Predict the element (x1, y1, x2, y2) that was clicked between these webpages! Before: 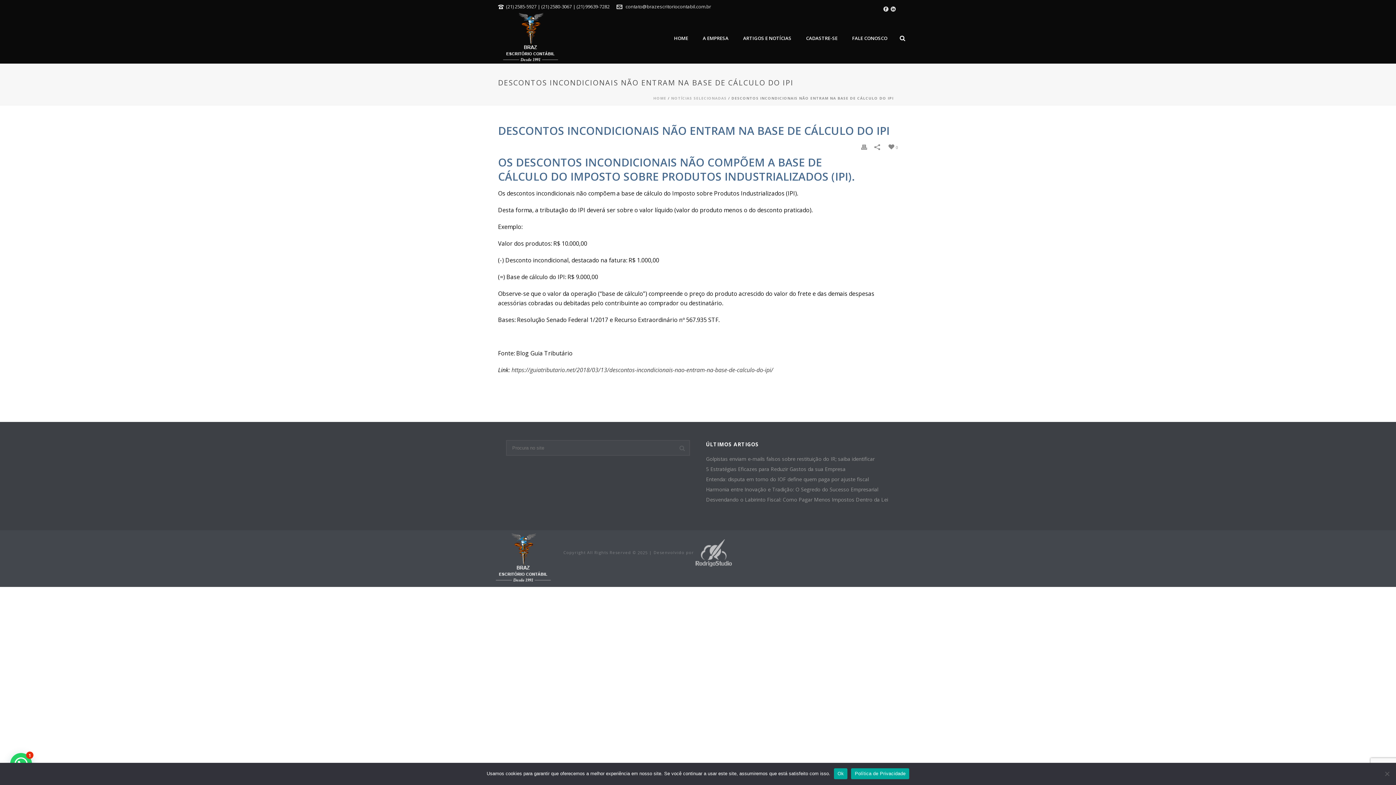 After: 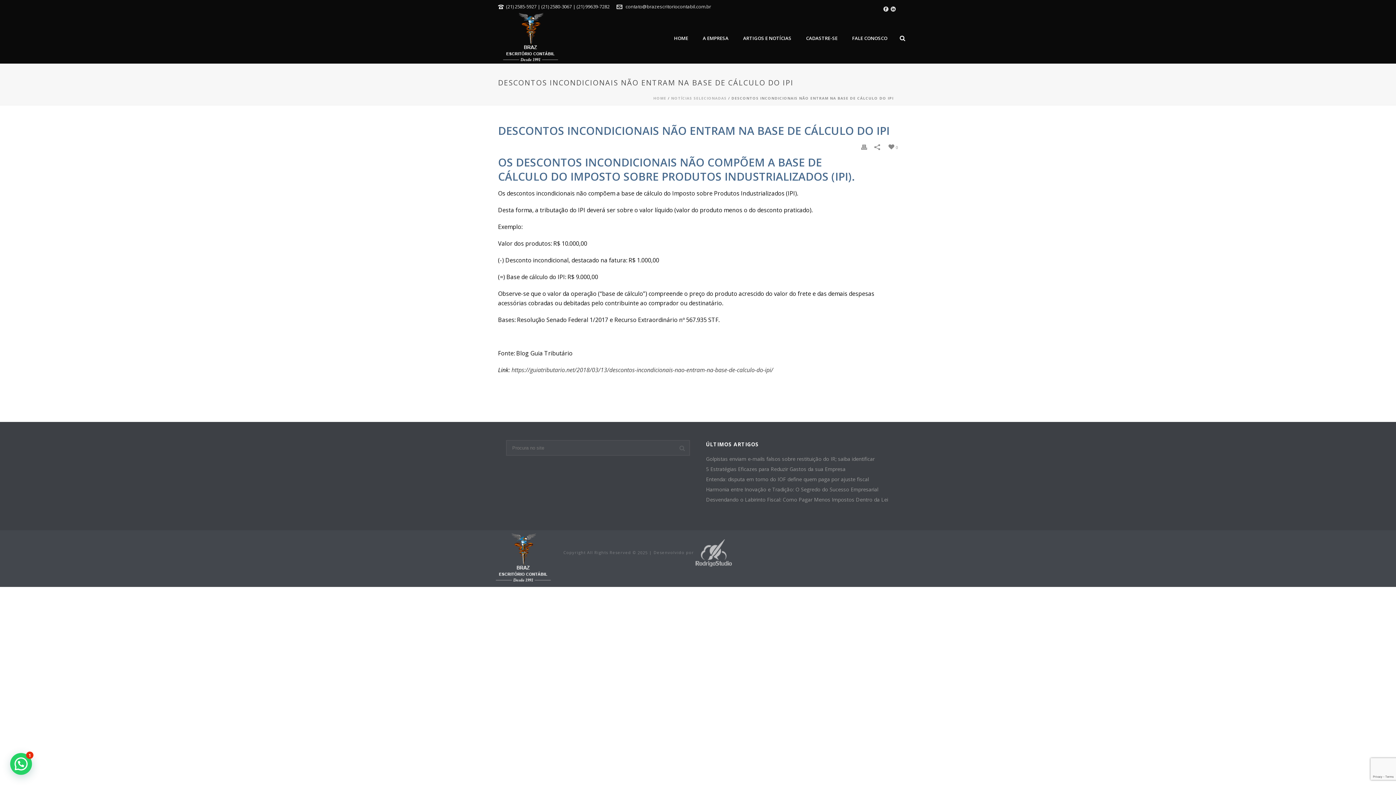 Action: label: Ok bbox: (834, 768, 847, 779)